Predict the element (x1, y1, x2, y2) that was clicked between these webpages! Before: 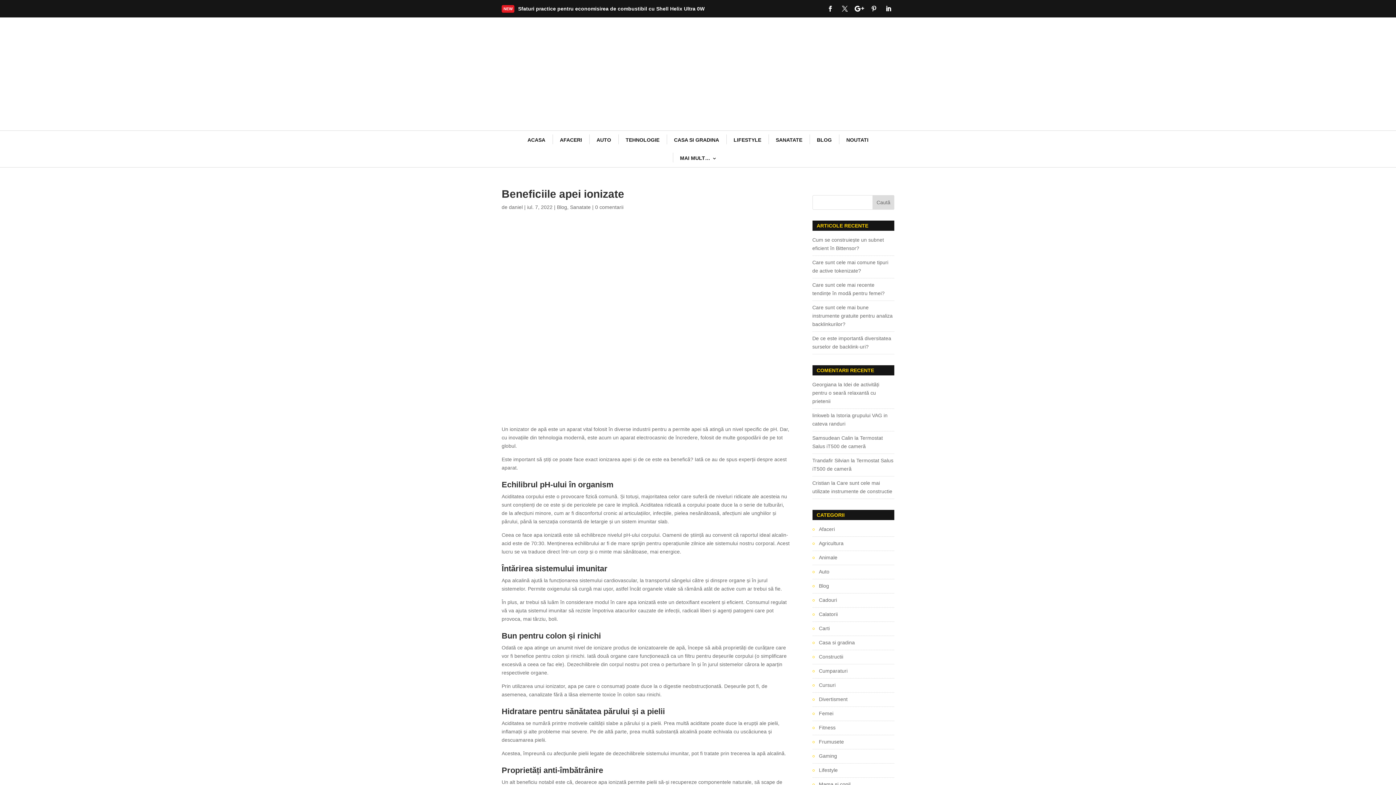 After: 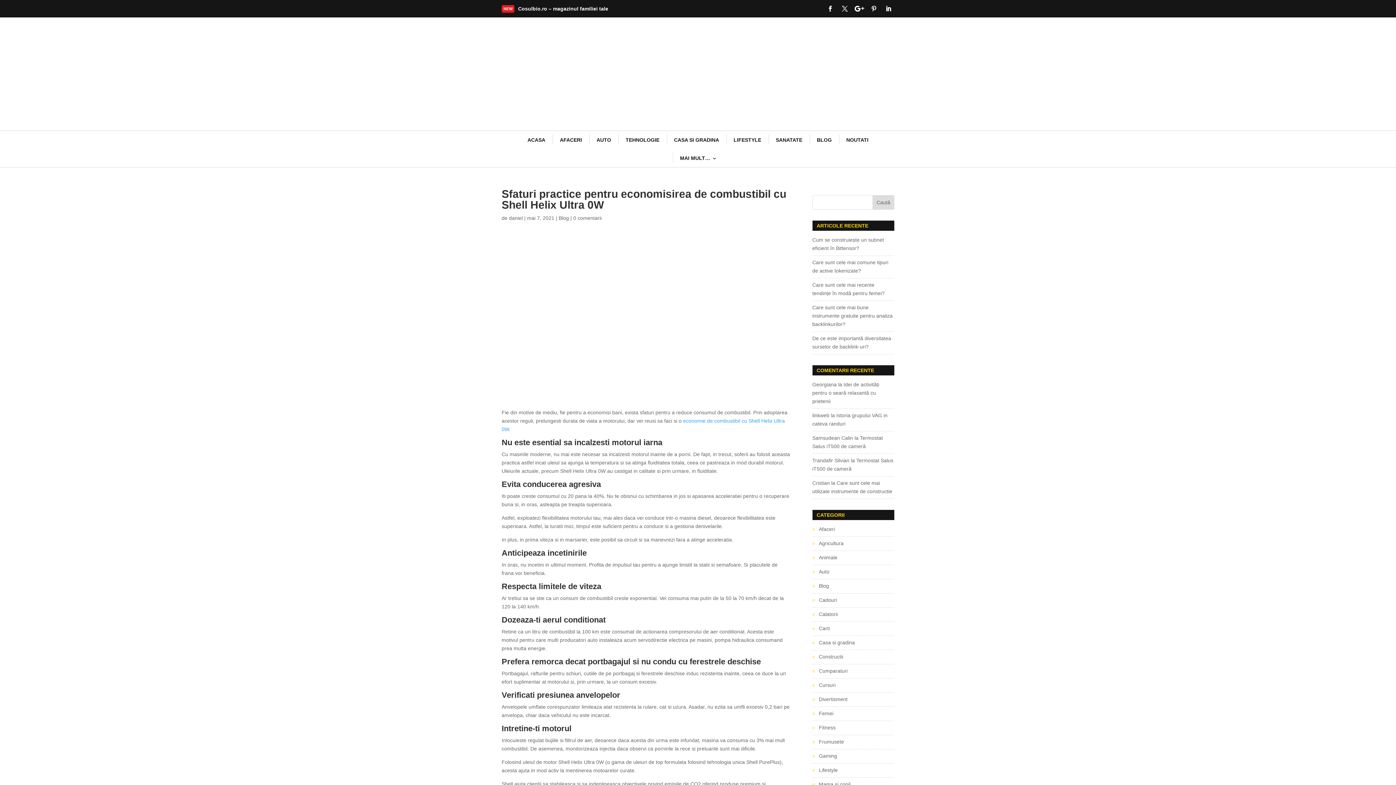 Action: label: Mai mult bbox: (518, 5, 756, 12)